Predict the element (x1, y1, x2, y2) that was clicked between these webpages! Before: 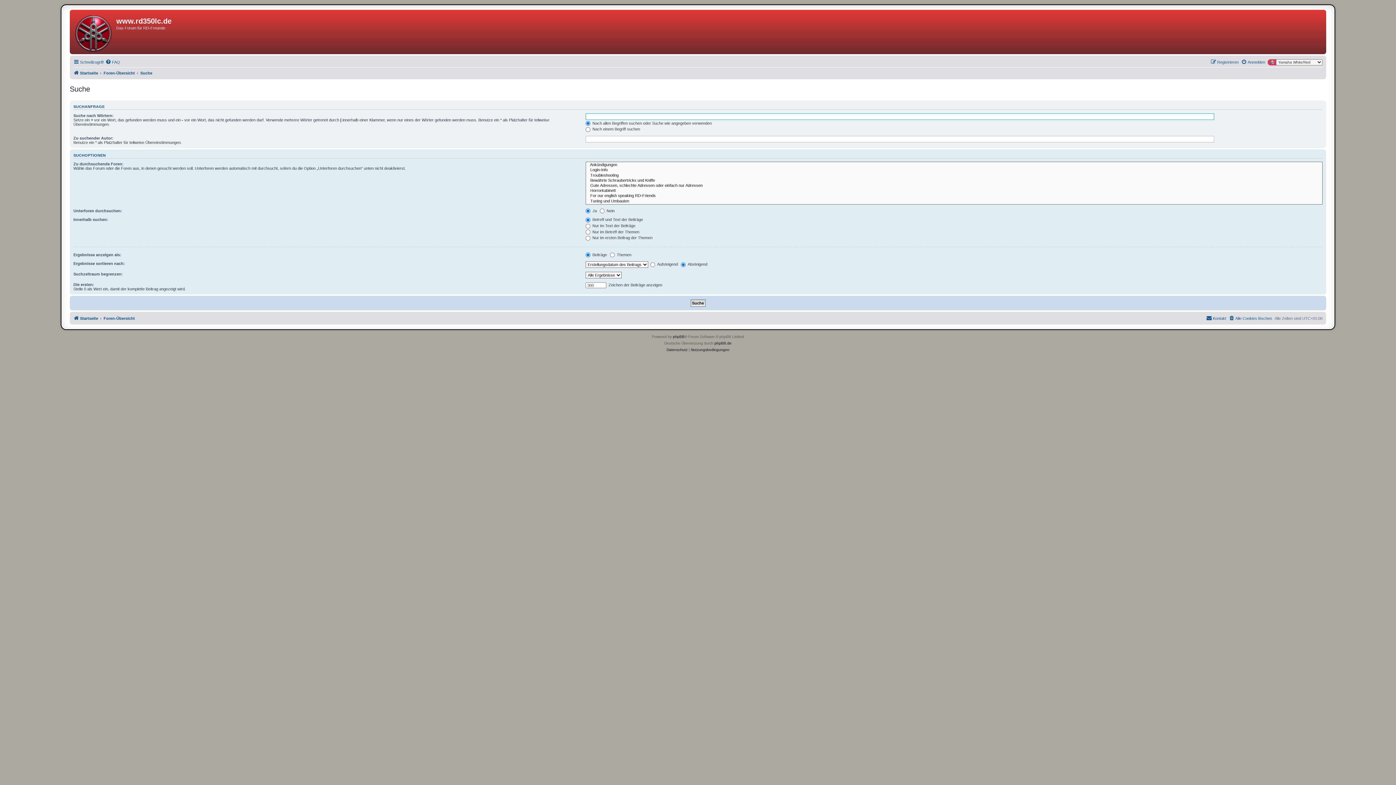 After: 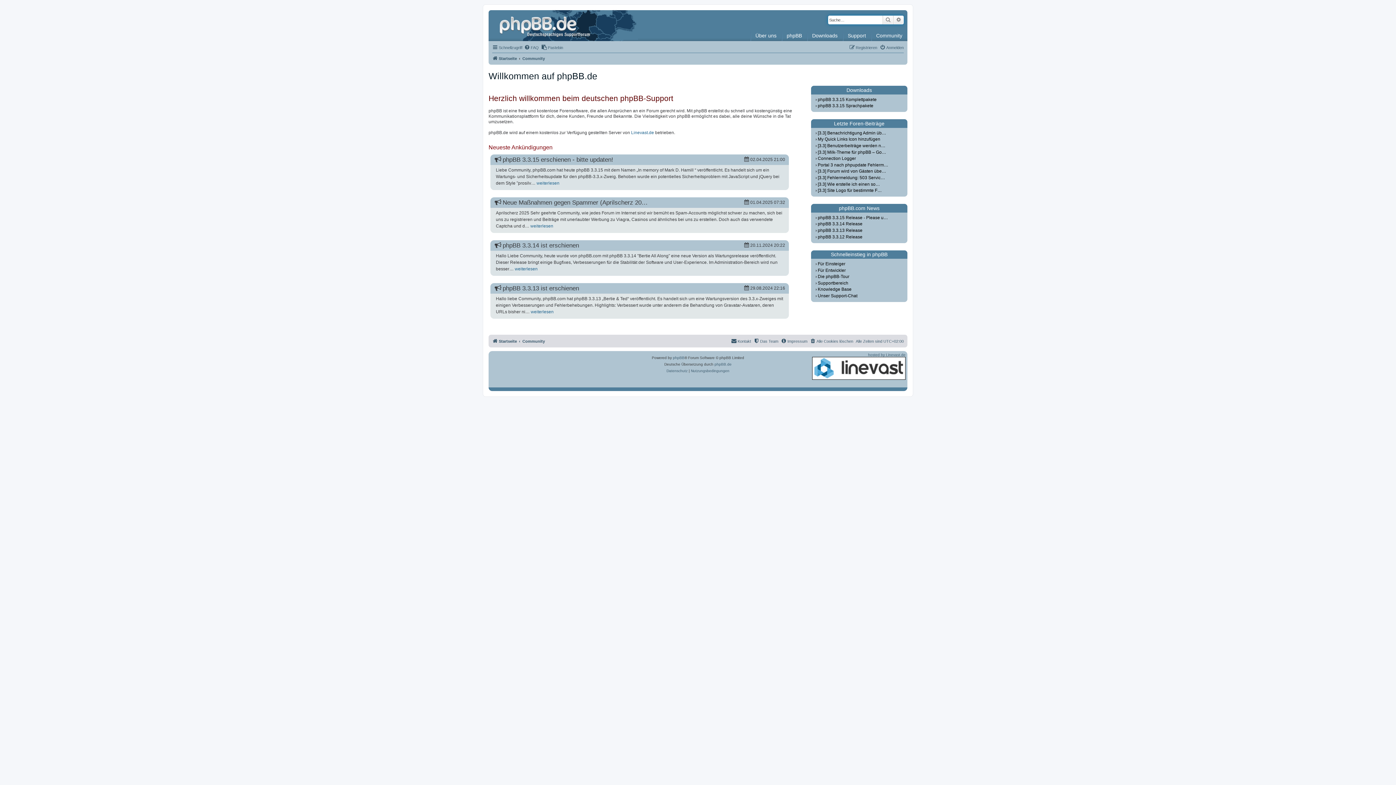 Action: bbox: (714, 340, 731, 347) label: phpBB.de